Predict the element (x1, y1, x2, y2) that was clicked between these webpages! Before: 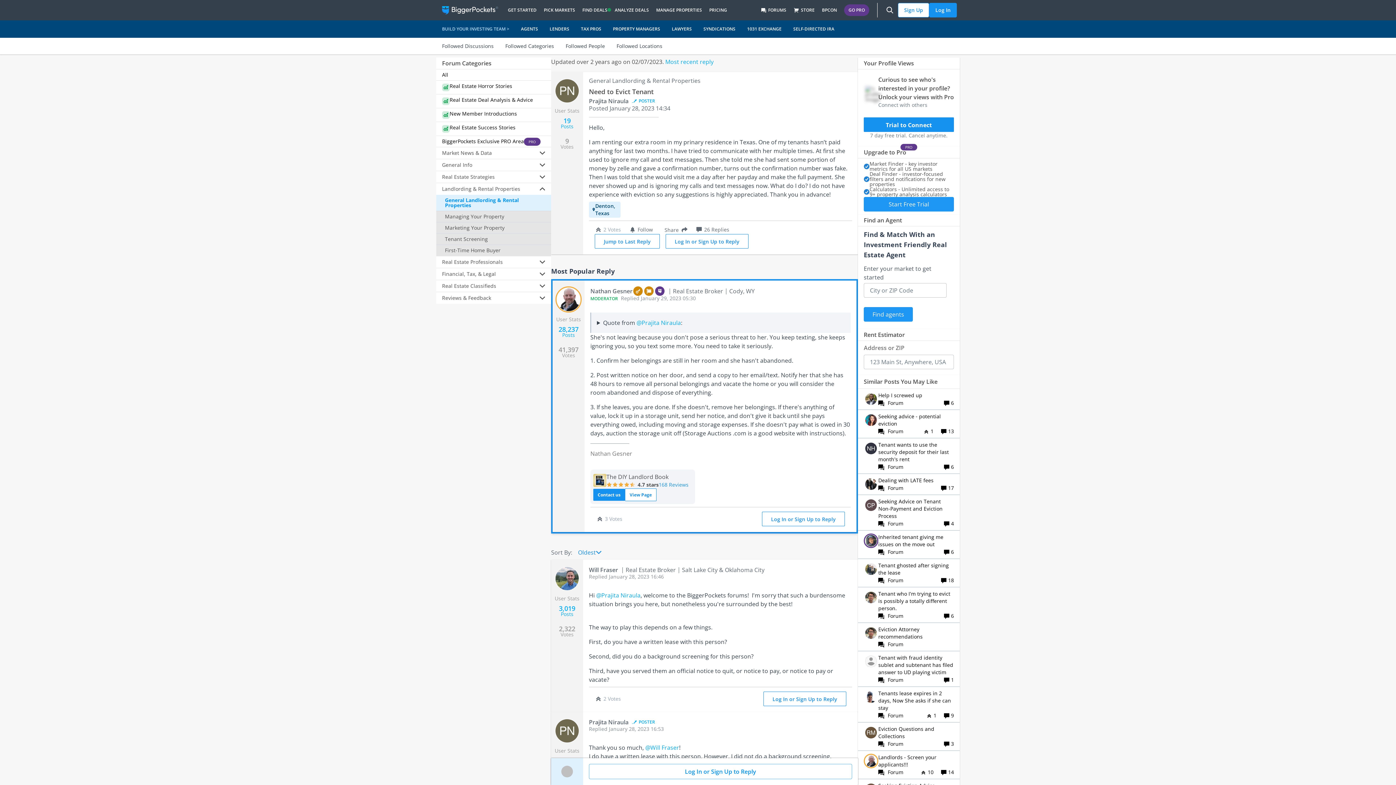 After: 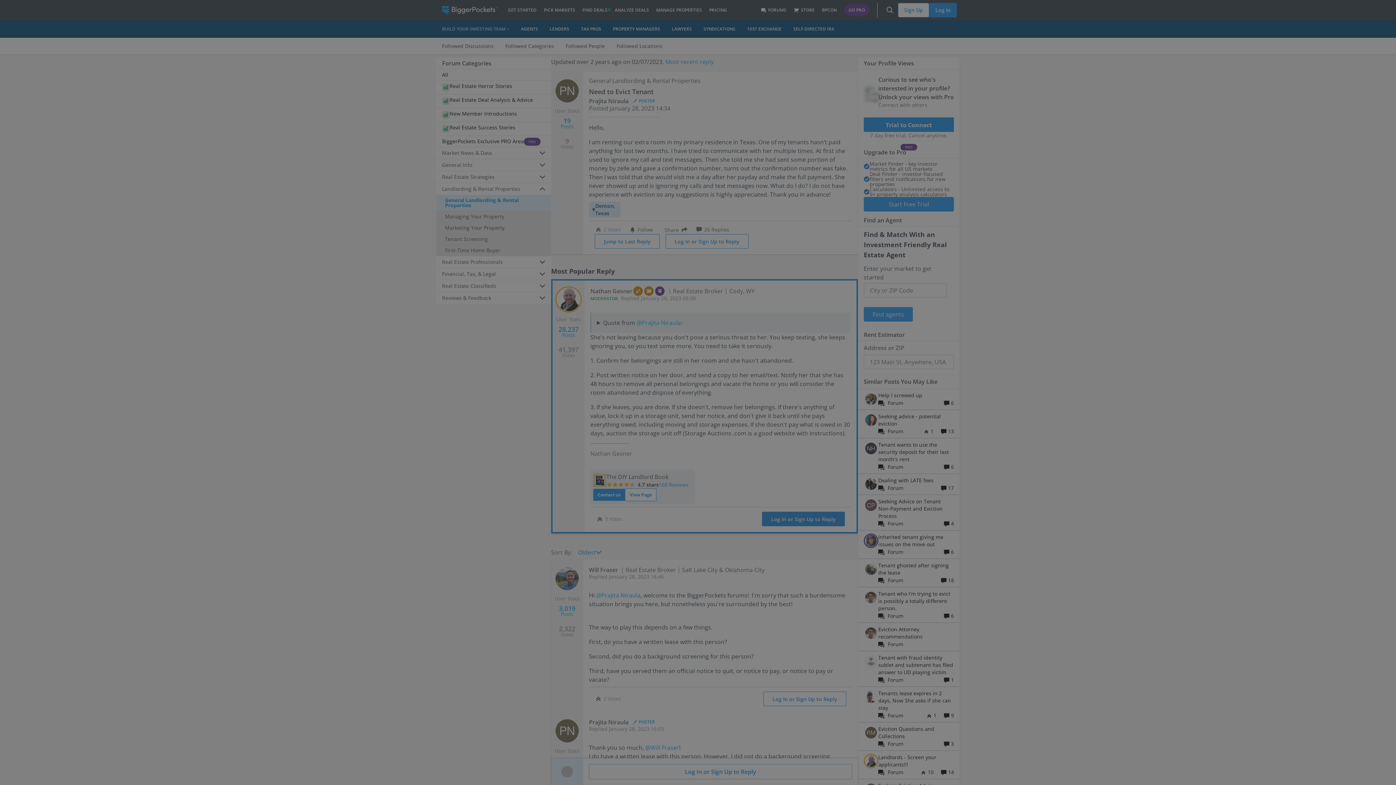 Action: label: Log In or Sign Up to Reply bbox: (762, 511, 845, 526)